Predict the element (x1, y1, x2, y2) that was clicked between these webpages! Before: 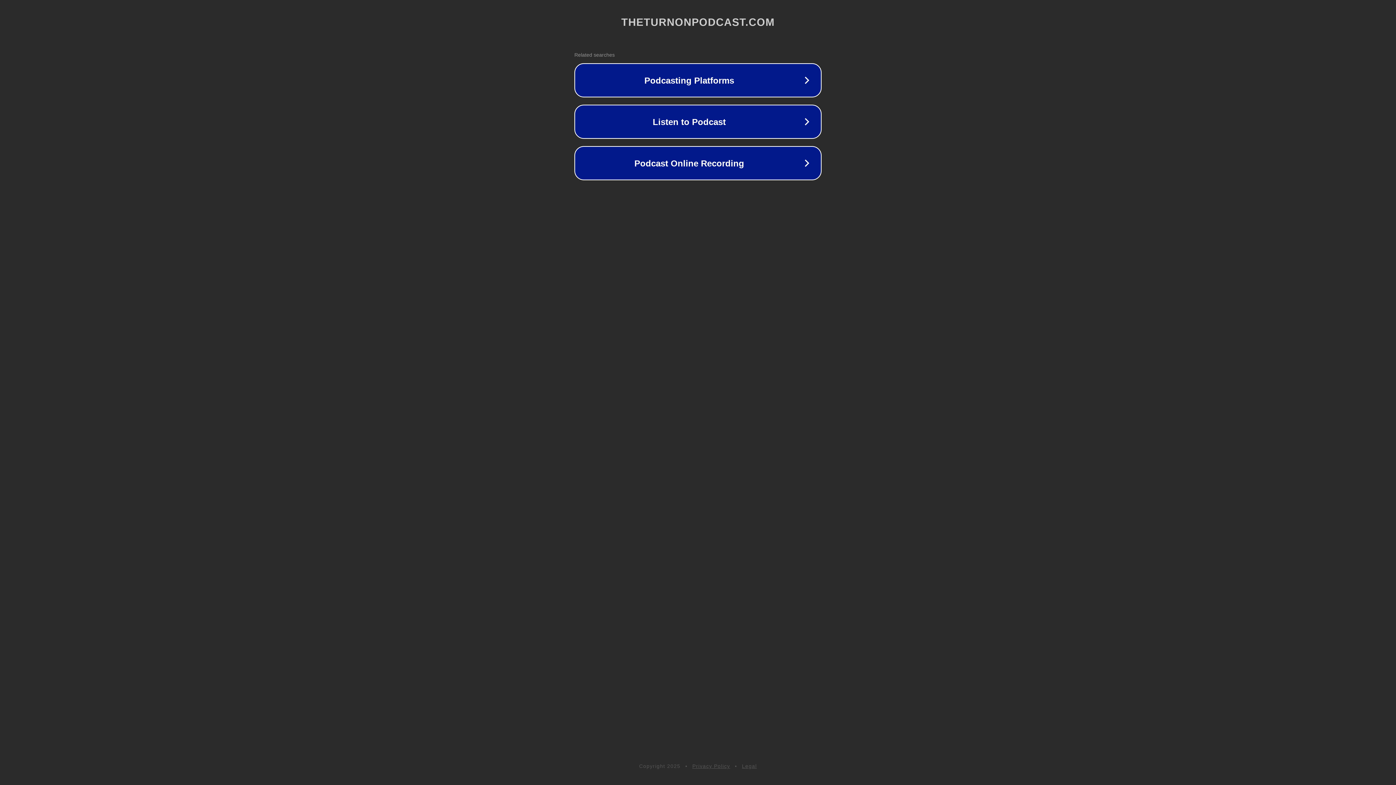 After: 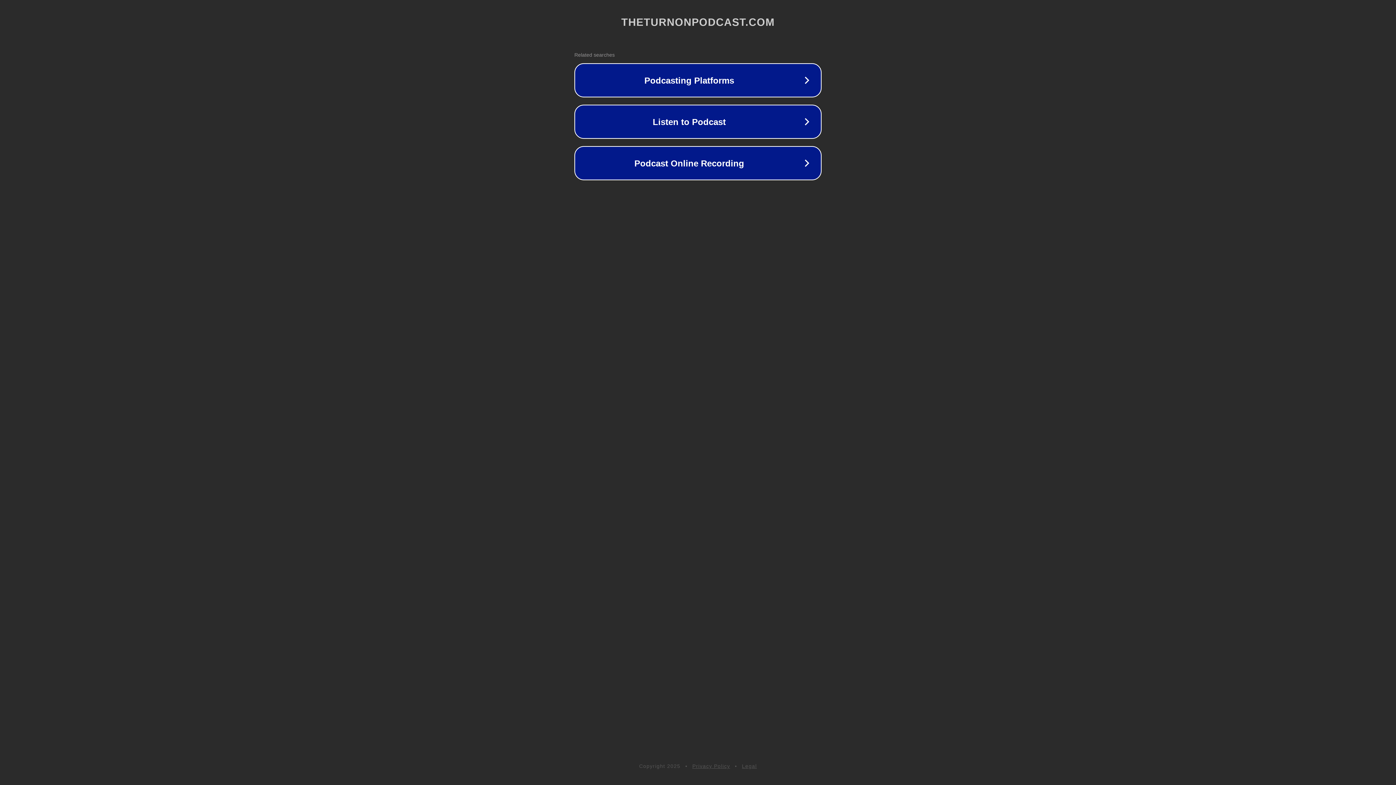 Action: label: Privacy Policy bbox: (692, 763, 730, 769)